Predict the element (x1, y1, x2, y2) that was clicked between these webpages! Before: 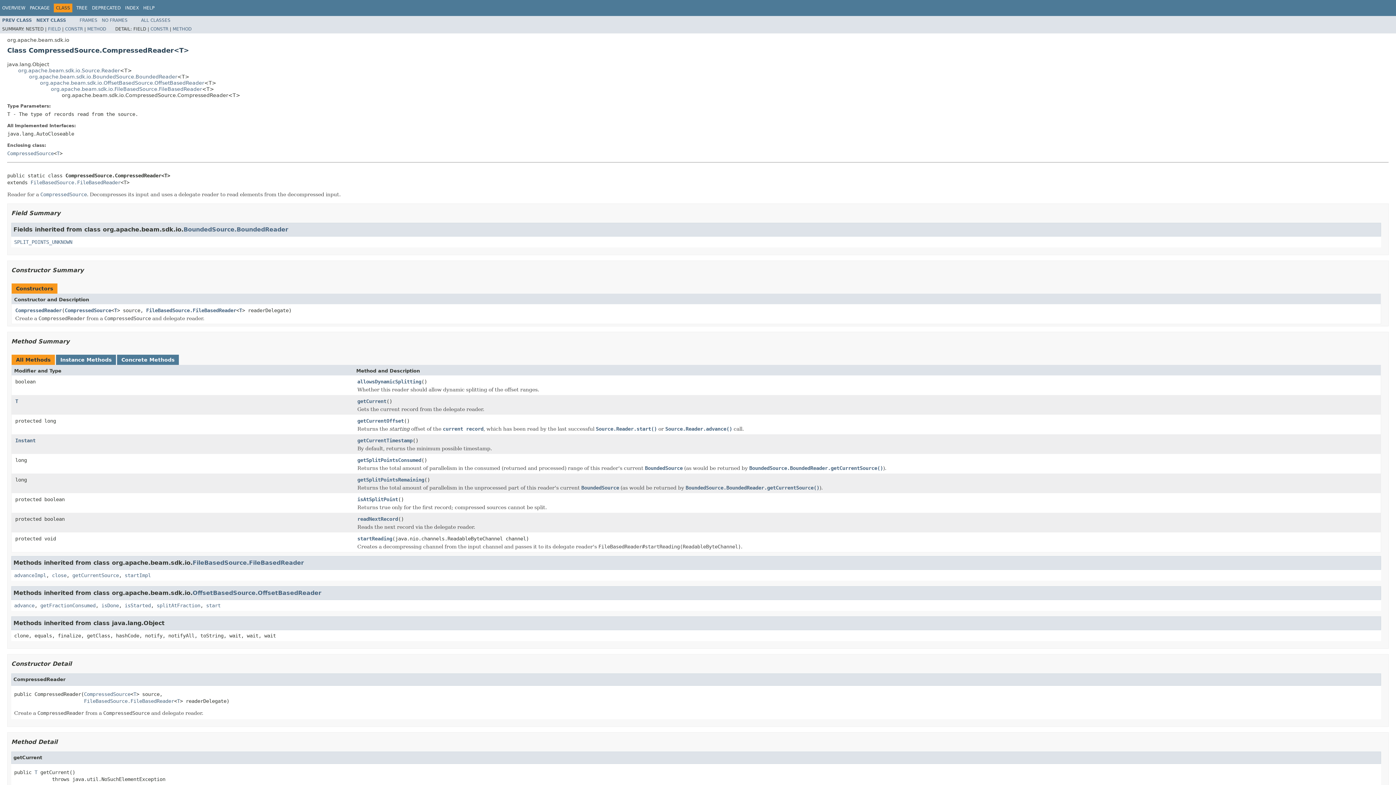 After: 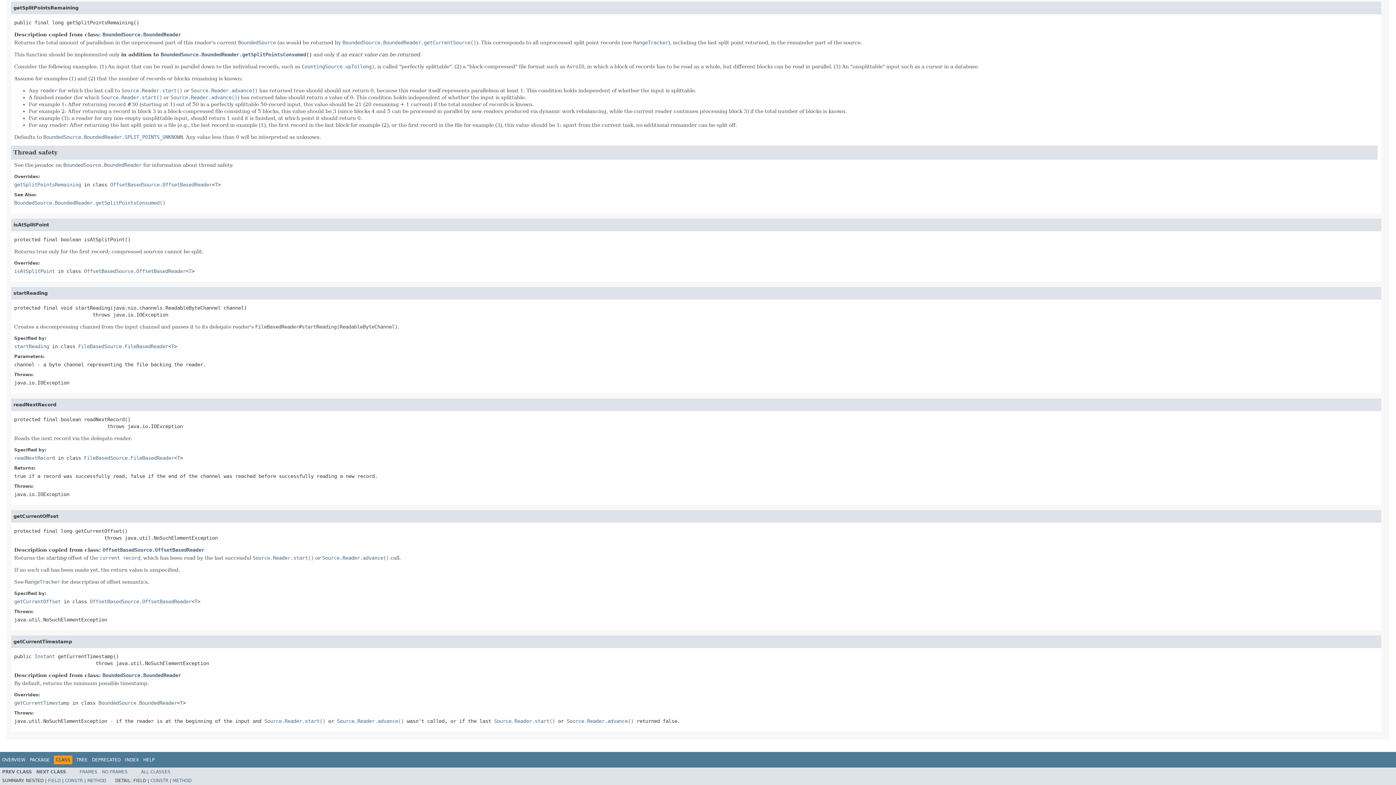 Action: label: isAtSplitPoint bbox: (357, 496, 398, 503)